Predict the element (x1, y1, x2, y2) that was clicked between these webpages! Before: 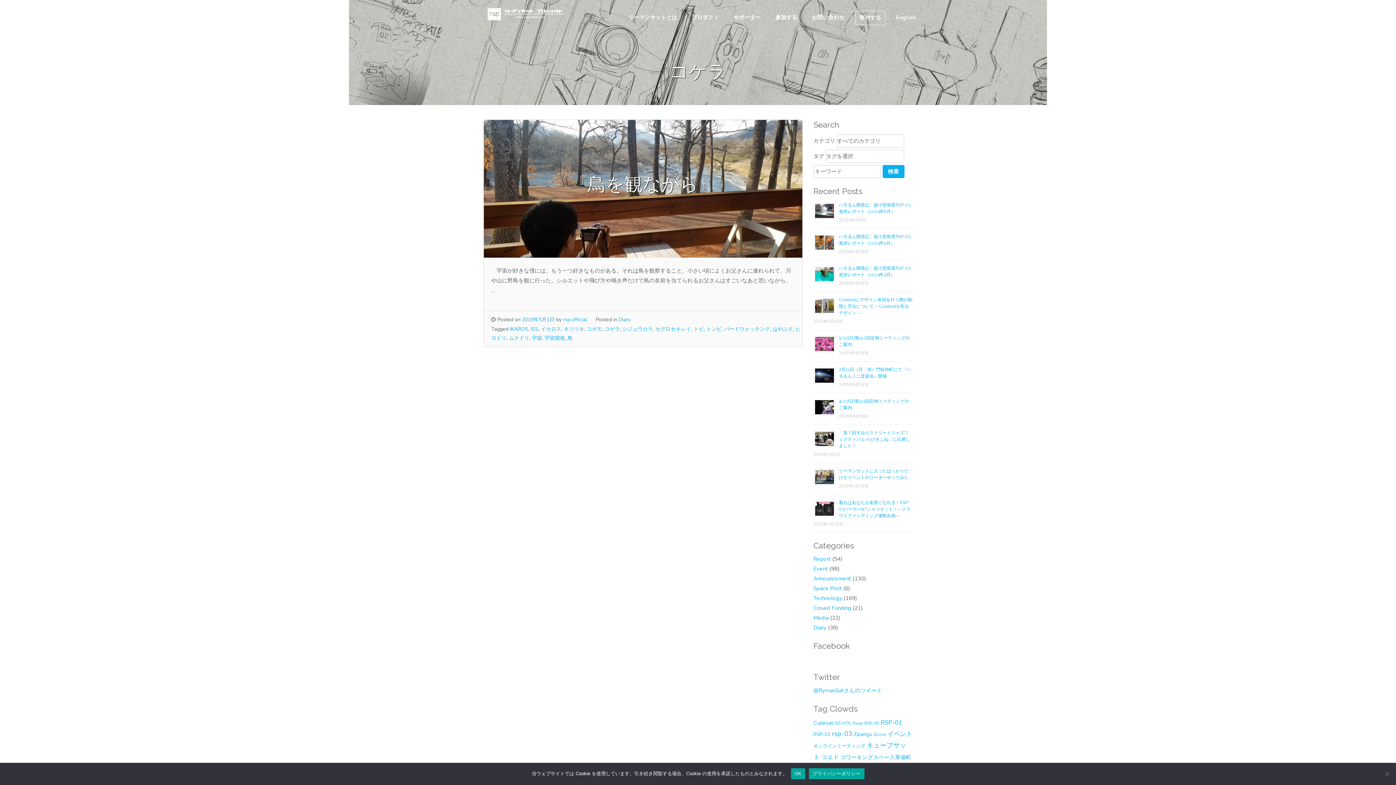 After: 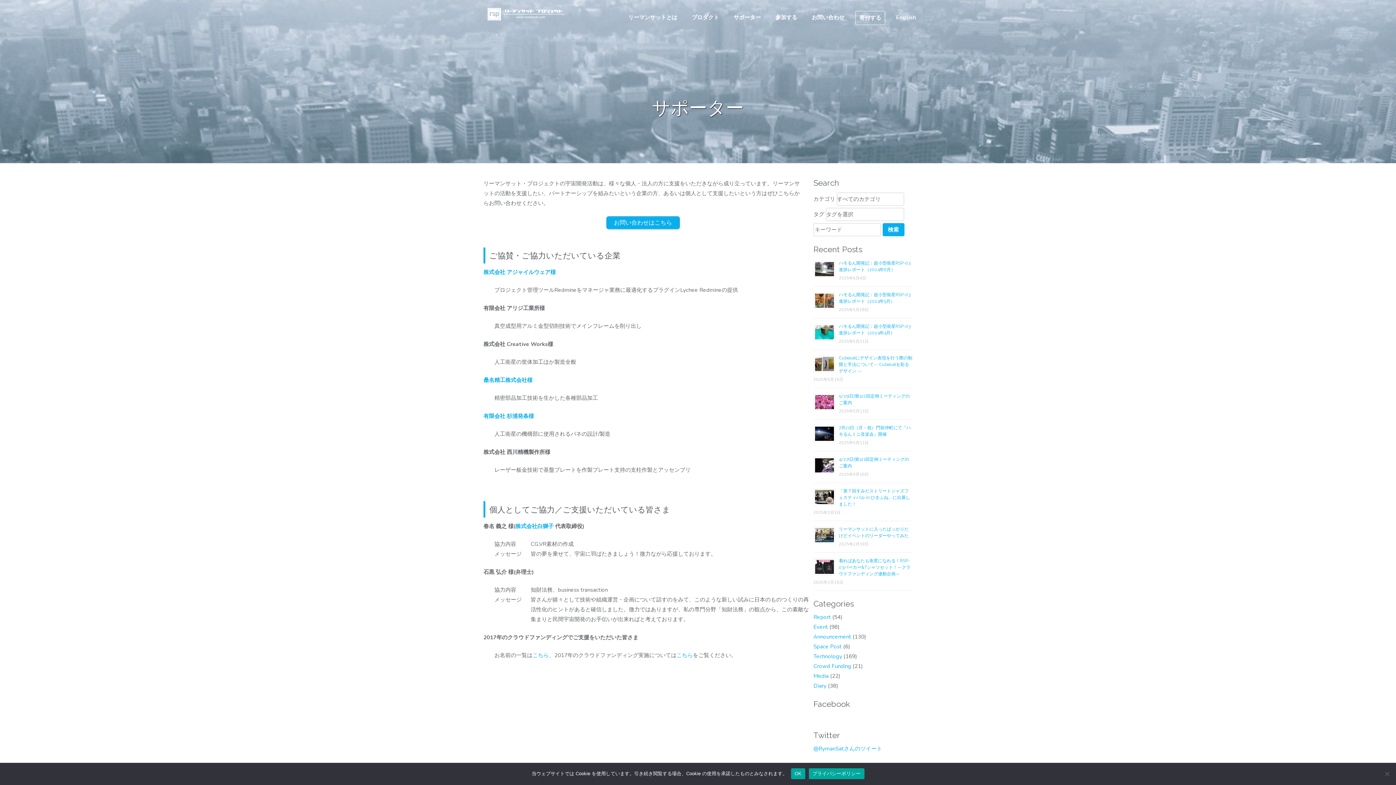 Action: label: サポーター bbox: (726, 7, 768, 28)